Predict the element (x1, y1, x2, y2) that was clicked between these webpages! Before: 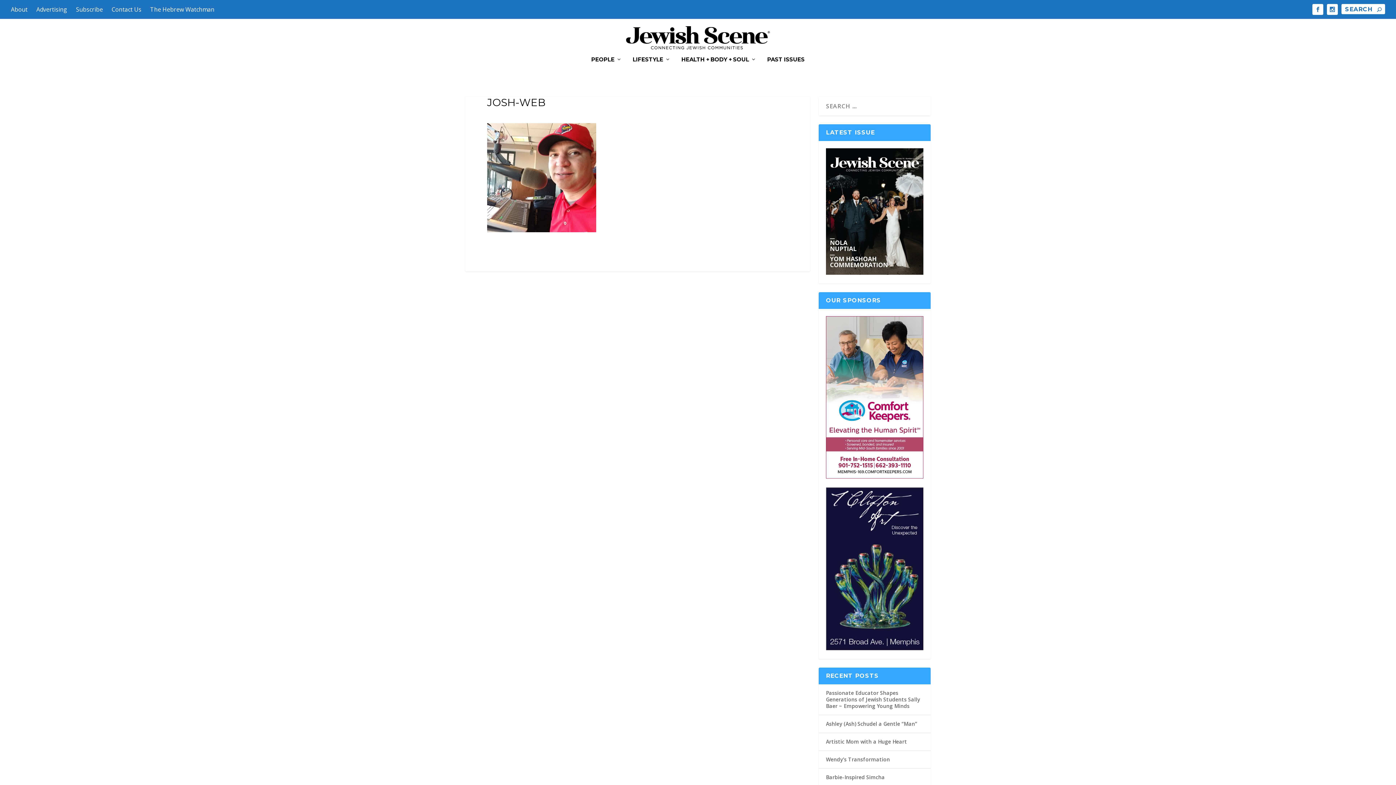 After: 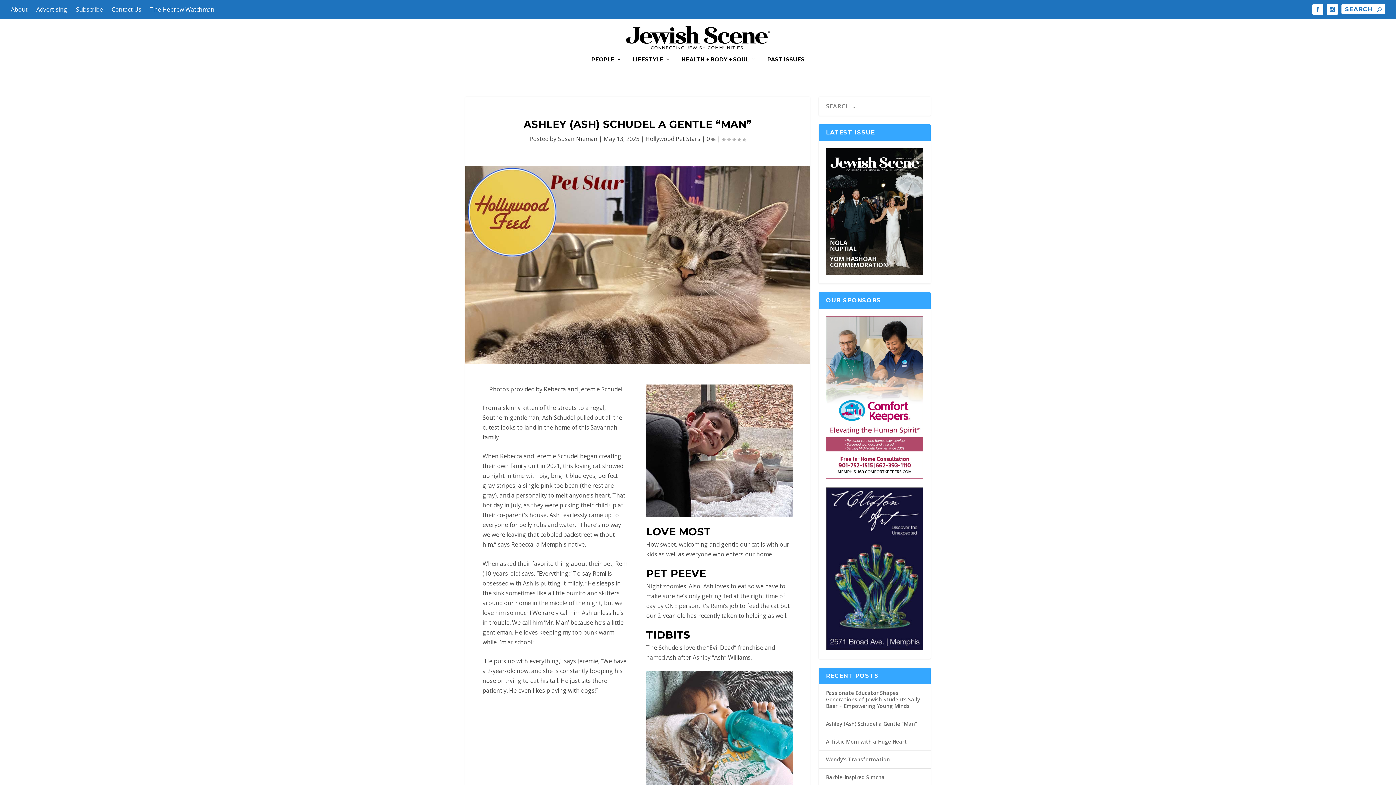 Action: label: Ashley (Ash) Schudel a Gentle “Man” bbox: (826, 720, 917, 727)